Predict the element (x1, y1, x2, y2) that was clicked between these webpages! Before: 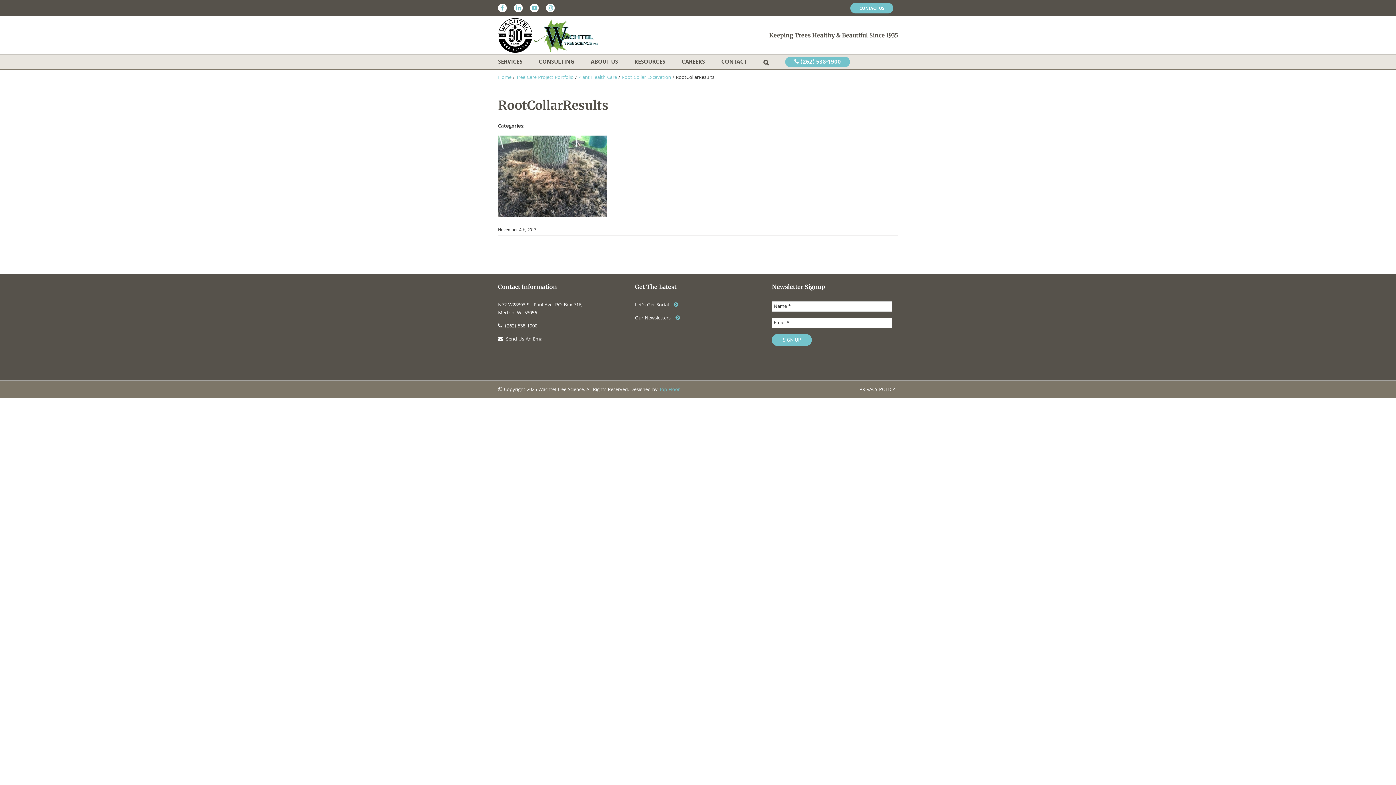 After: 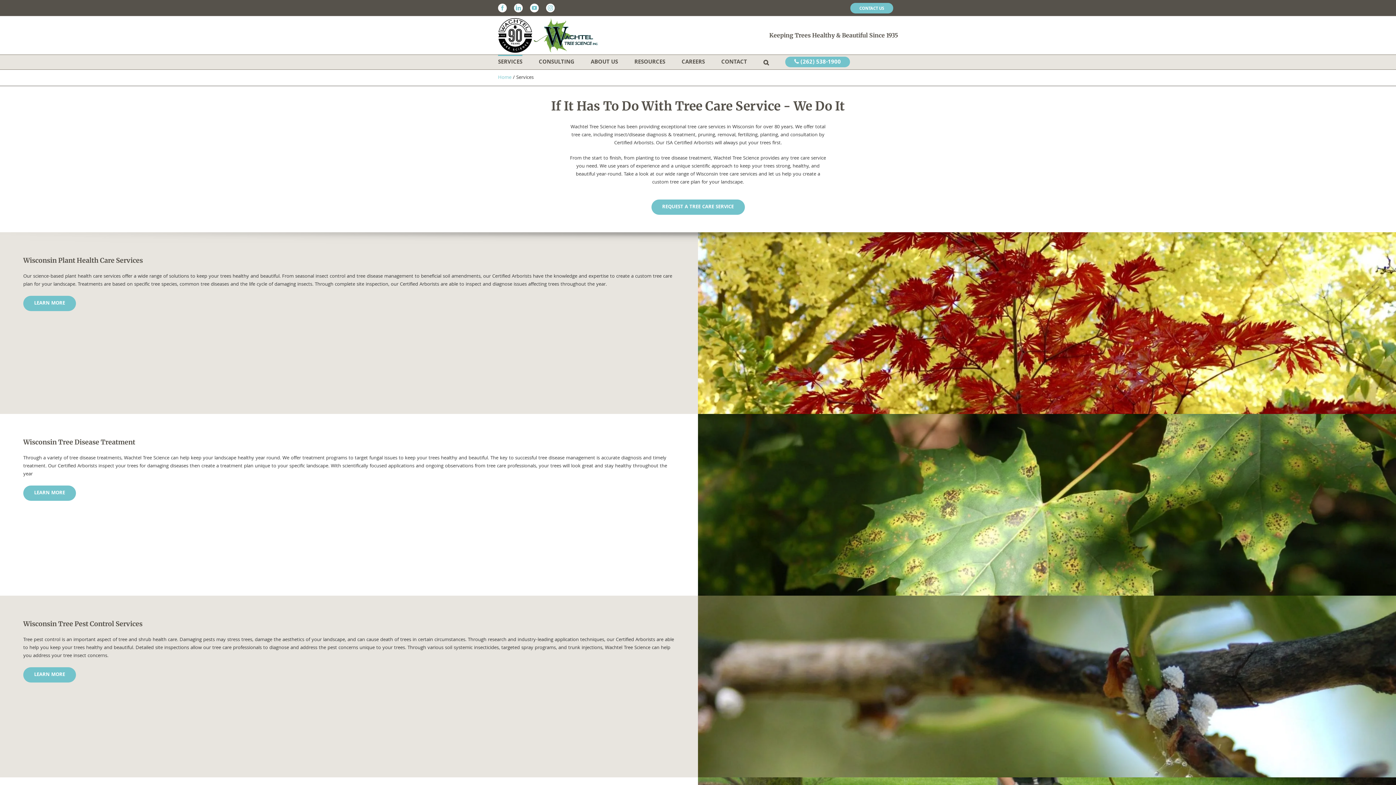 Action: label: SERVICES bbox: (498, 54, 522, 69)